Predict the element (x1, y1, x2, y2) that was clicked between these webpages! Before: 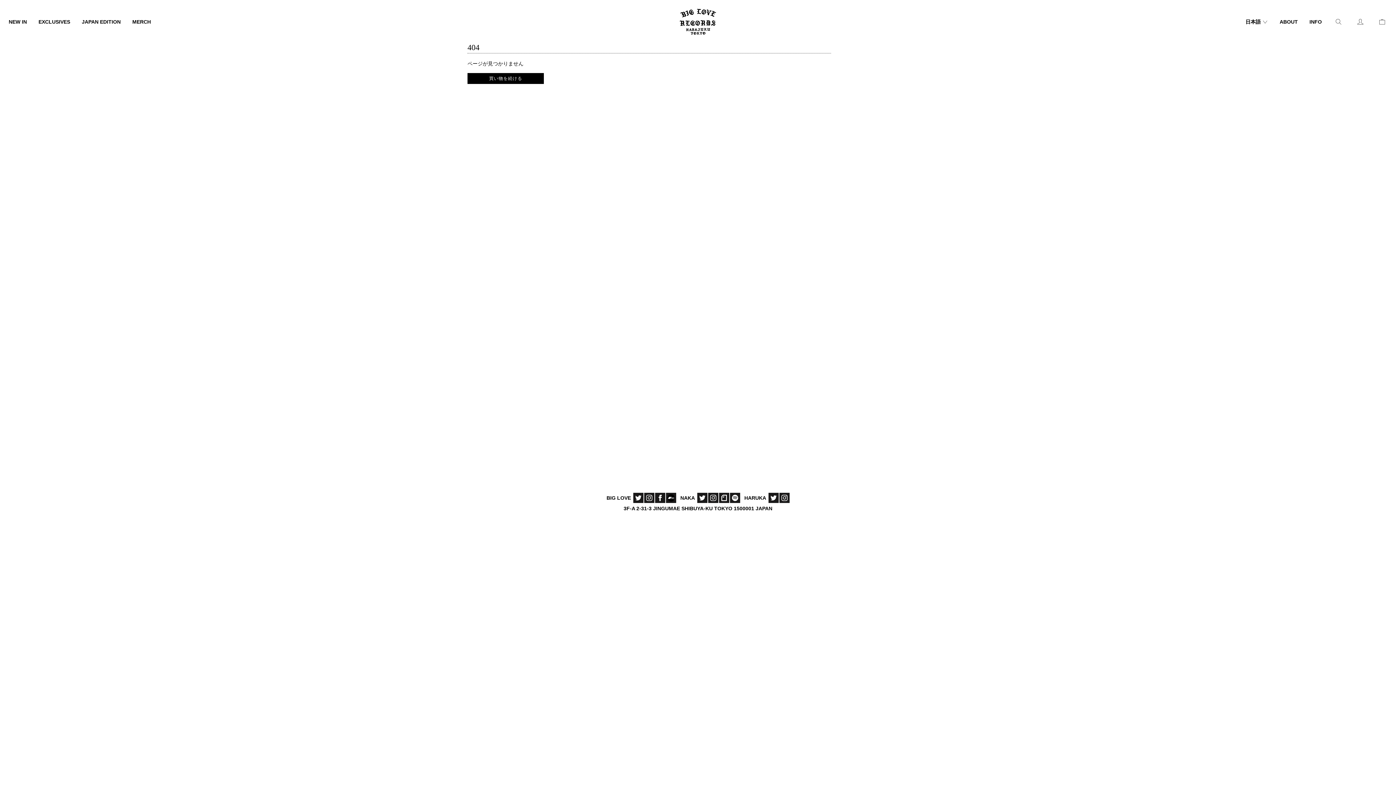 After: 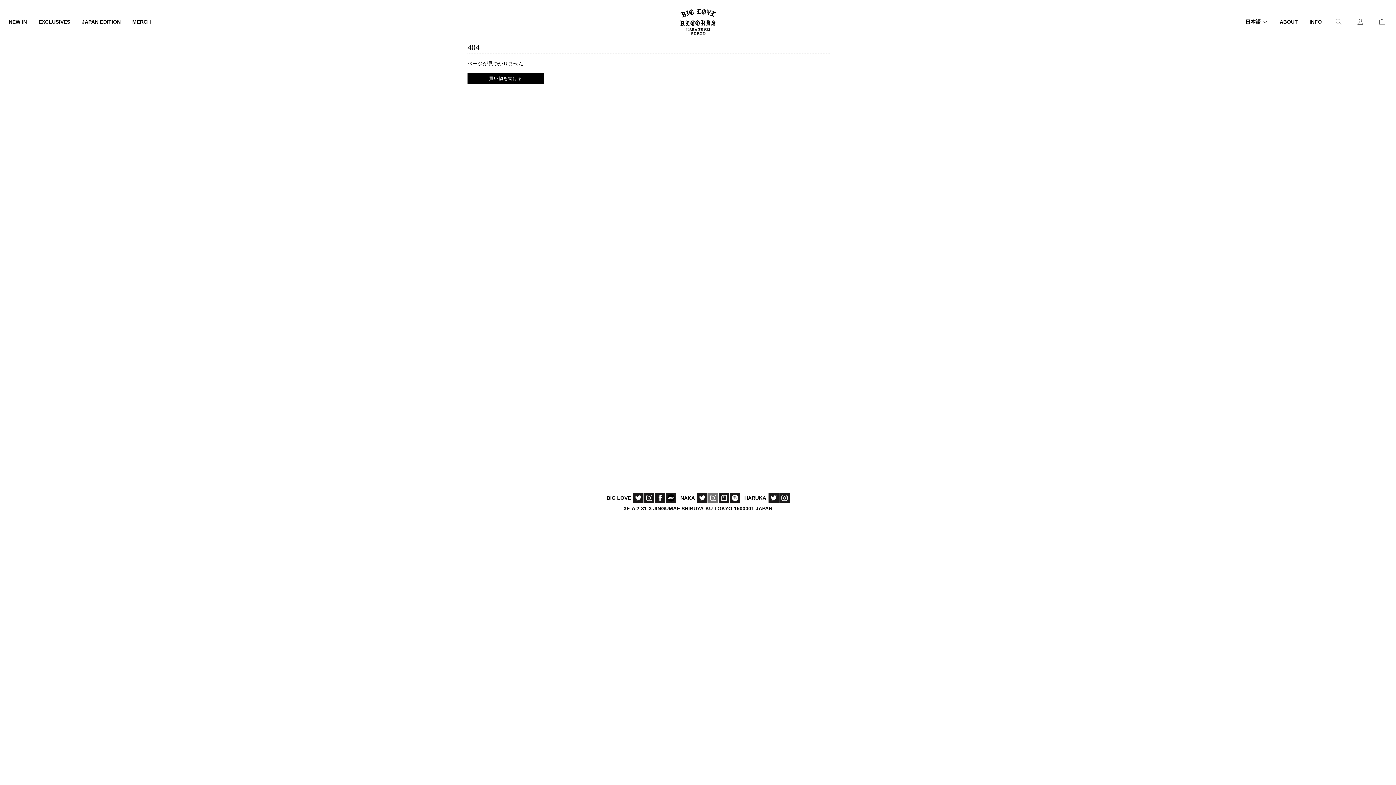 Action: bbox: (708, 493, 718, 503) label: Instagram Link